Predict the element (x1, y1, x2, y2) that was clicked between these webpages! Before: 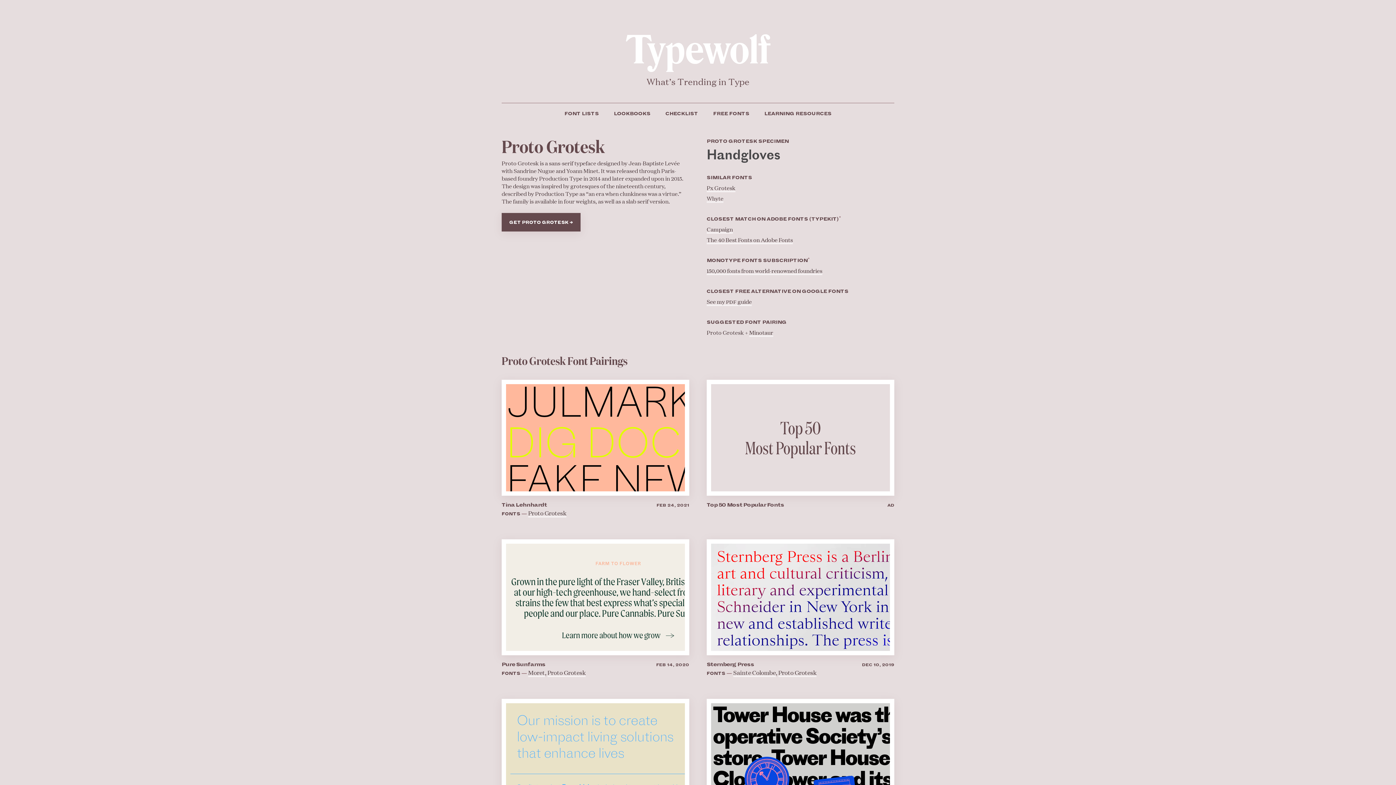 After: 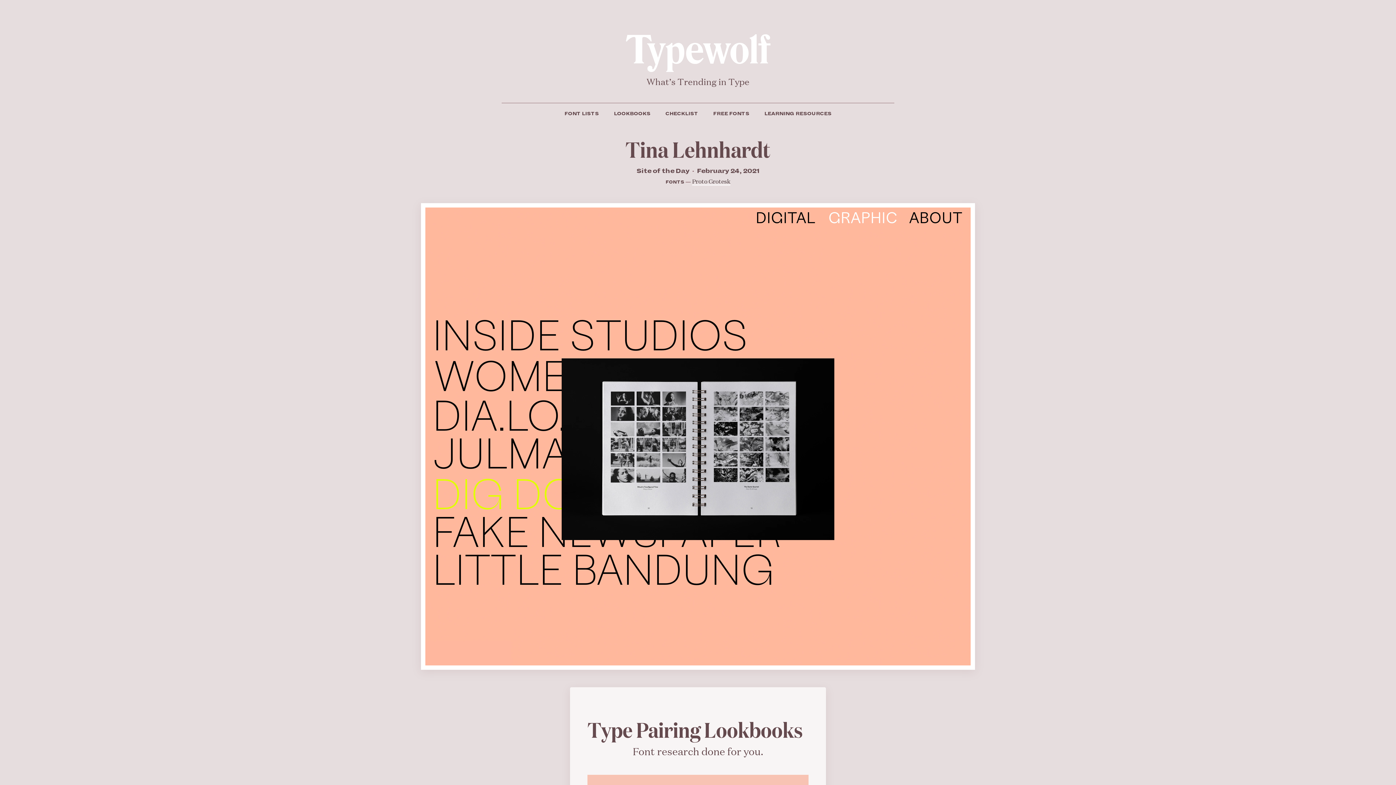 Action: bbox: (501, 432, 689, 441)